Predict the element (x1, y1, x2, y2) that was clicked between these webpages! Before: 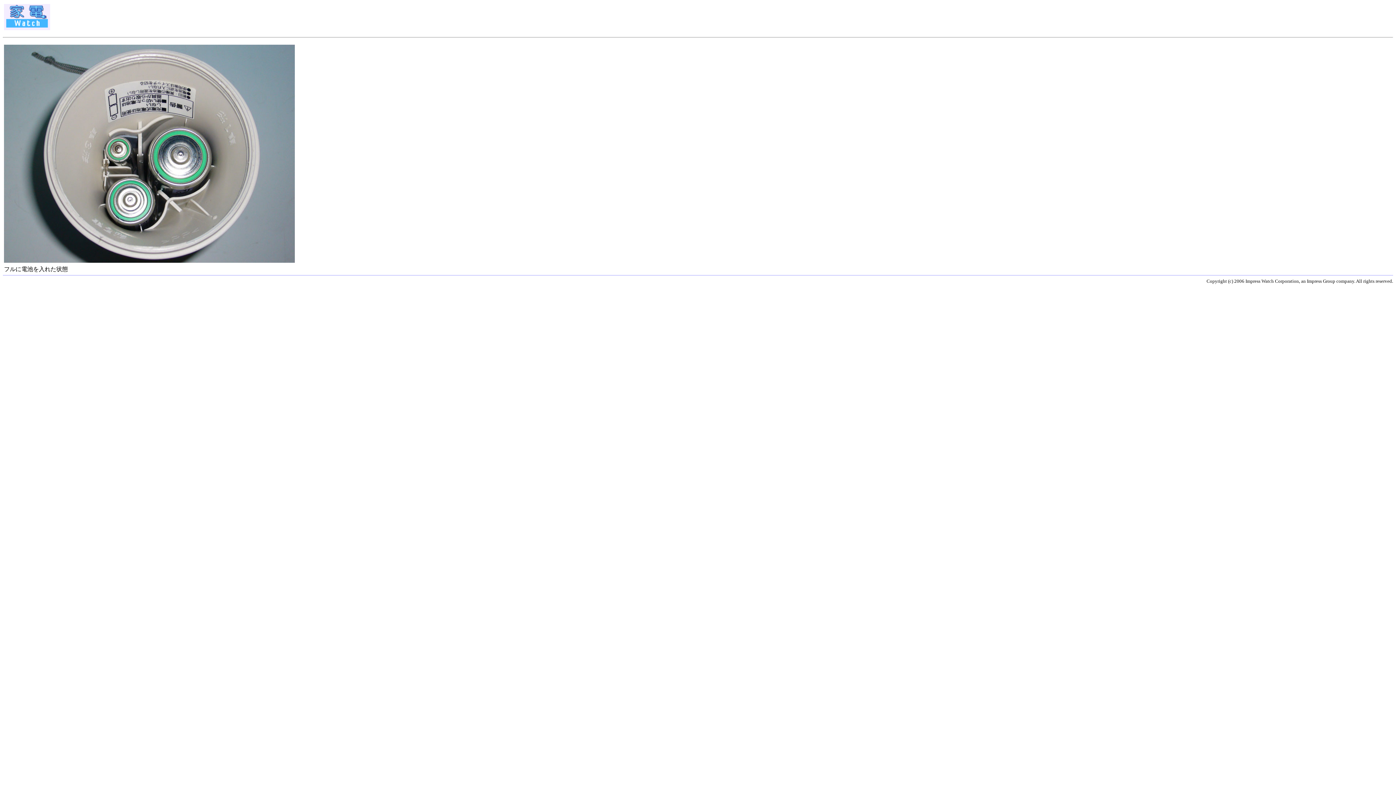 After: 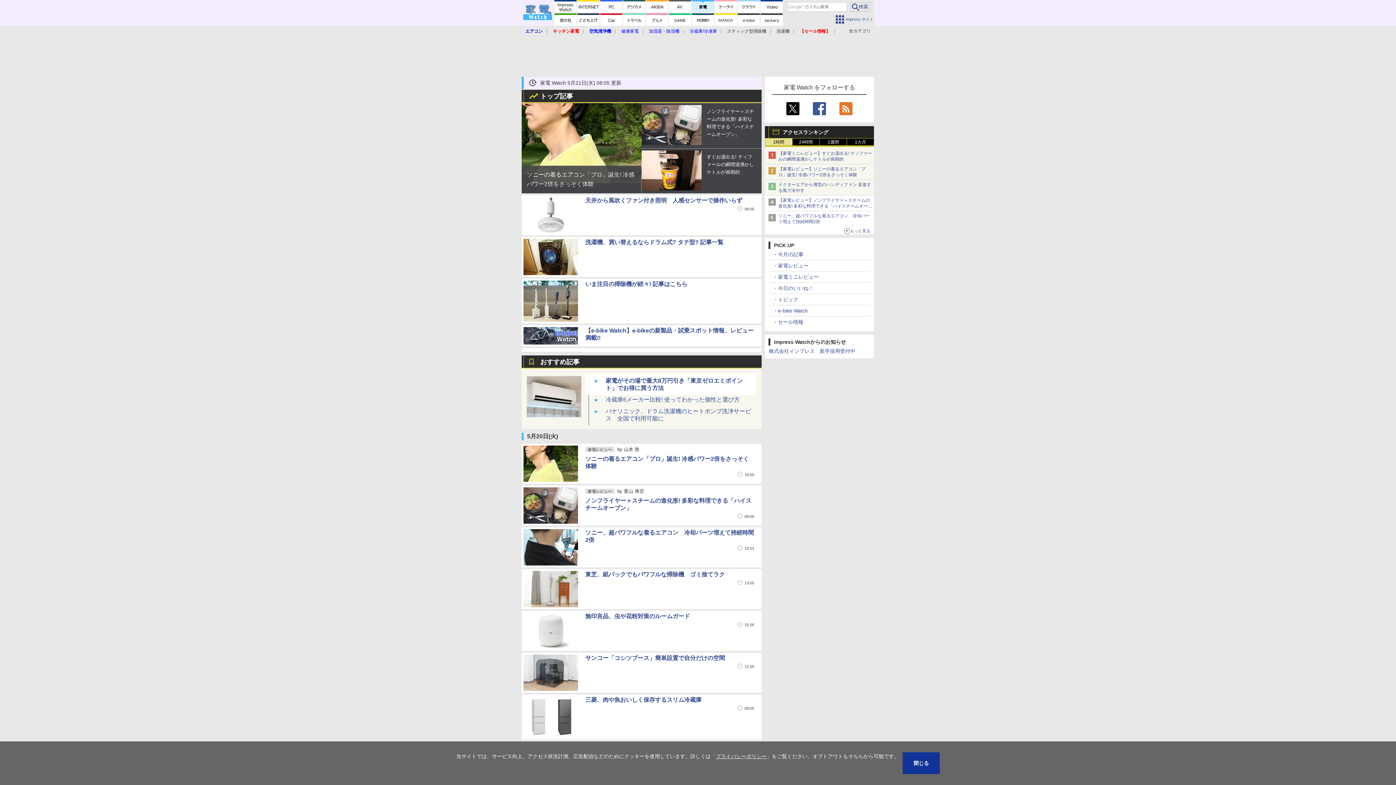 Action: bbox: (4, 25, 50, 31)